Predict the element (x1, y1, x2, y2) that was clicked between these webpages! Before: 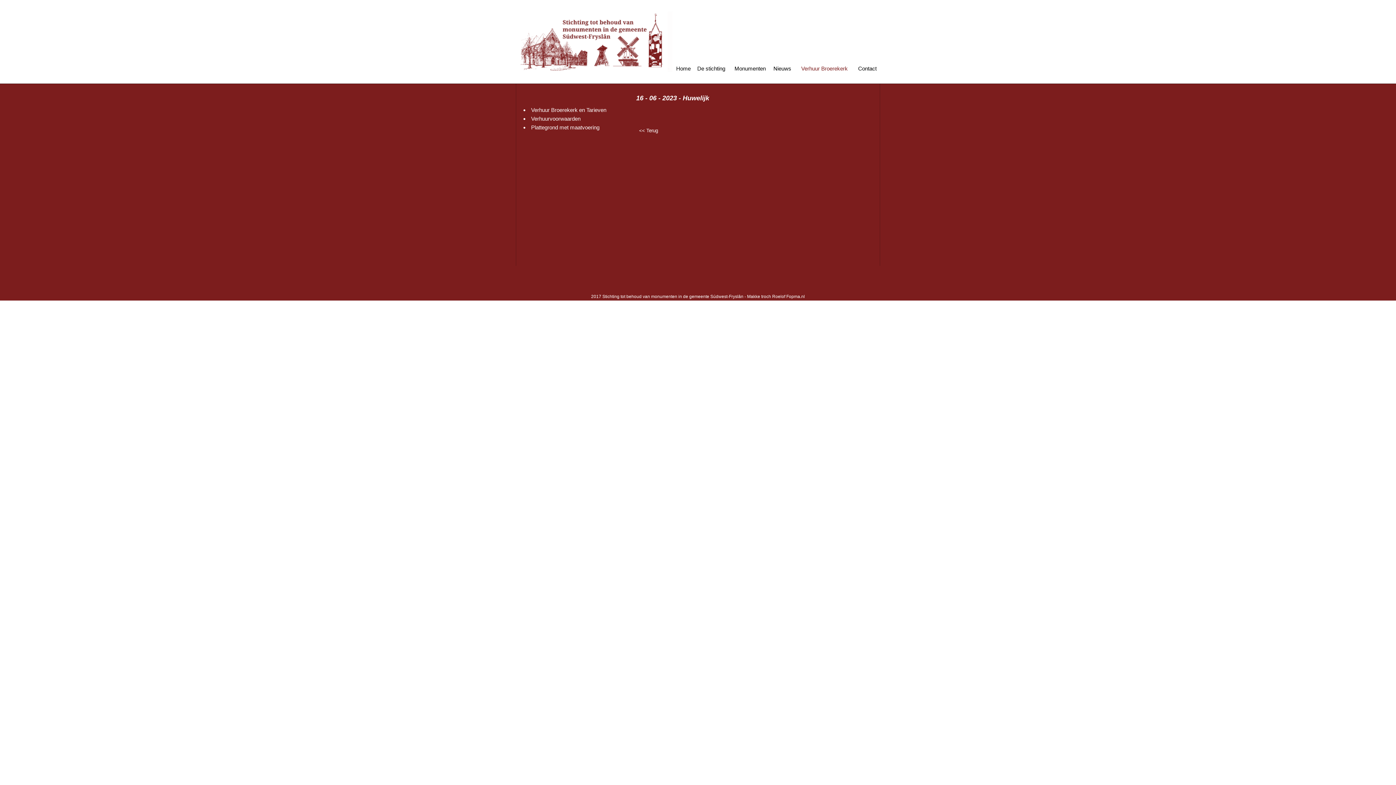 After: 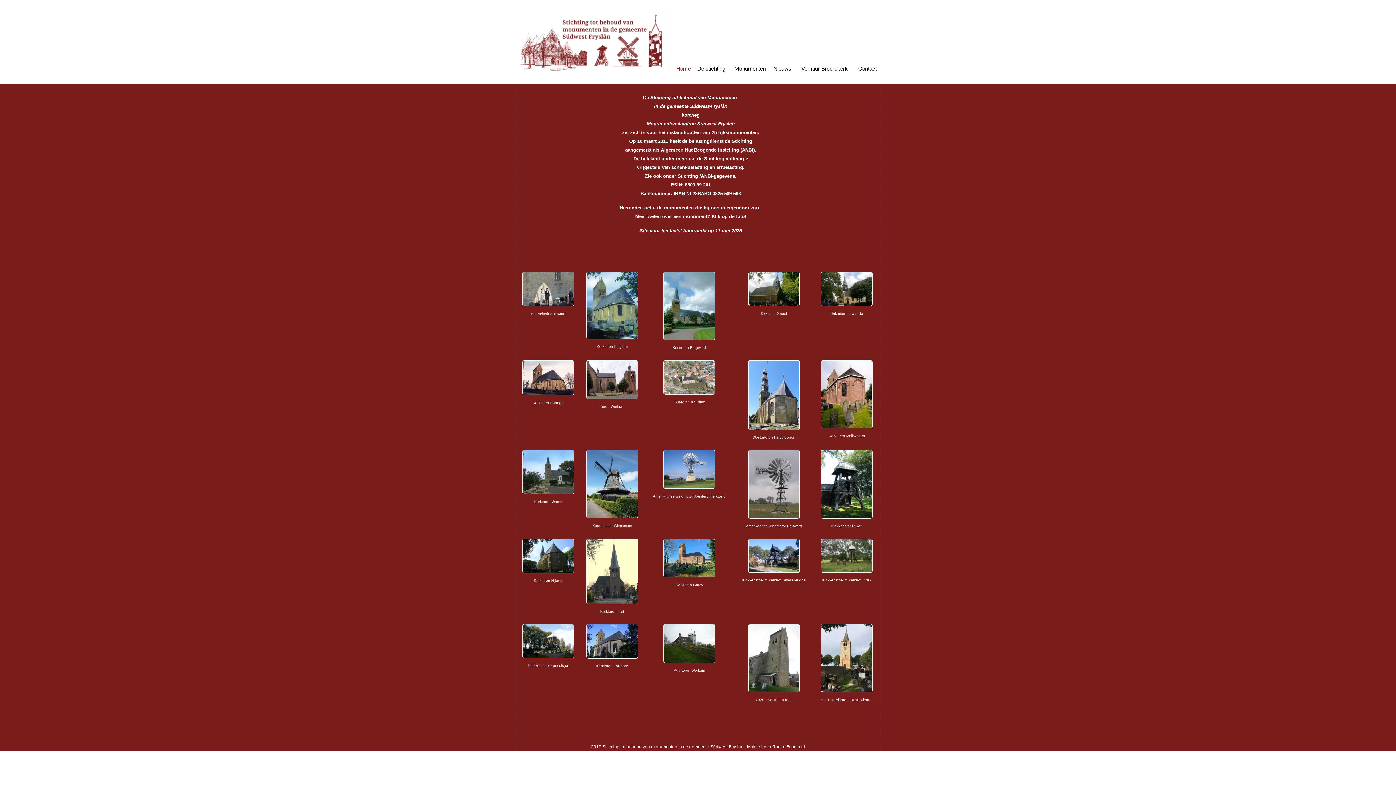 Action: bbox: (516, 3, 674, 72)